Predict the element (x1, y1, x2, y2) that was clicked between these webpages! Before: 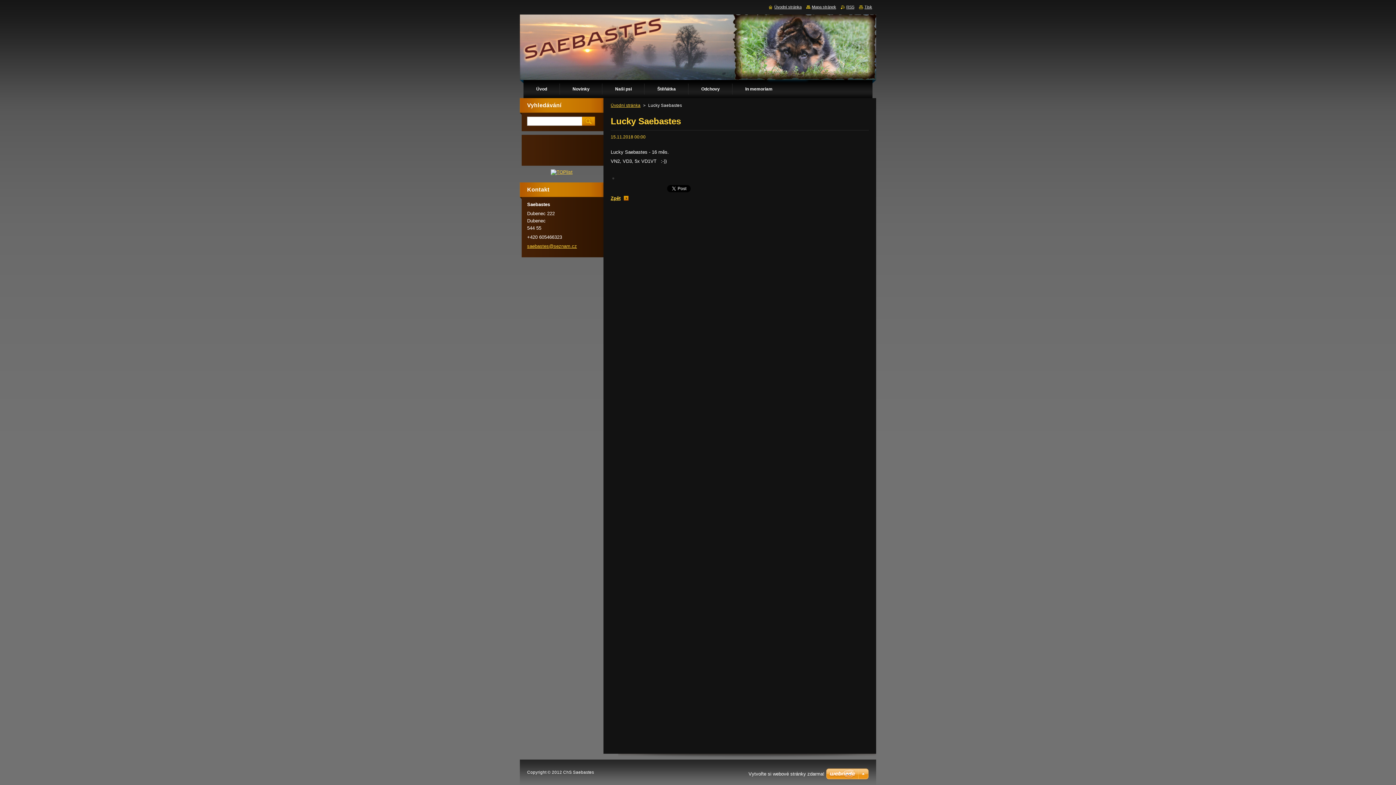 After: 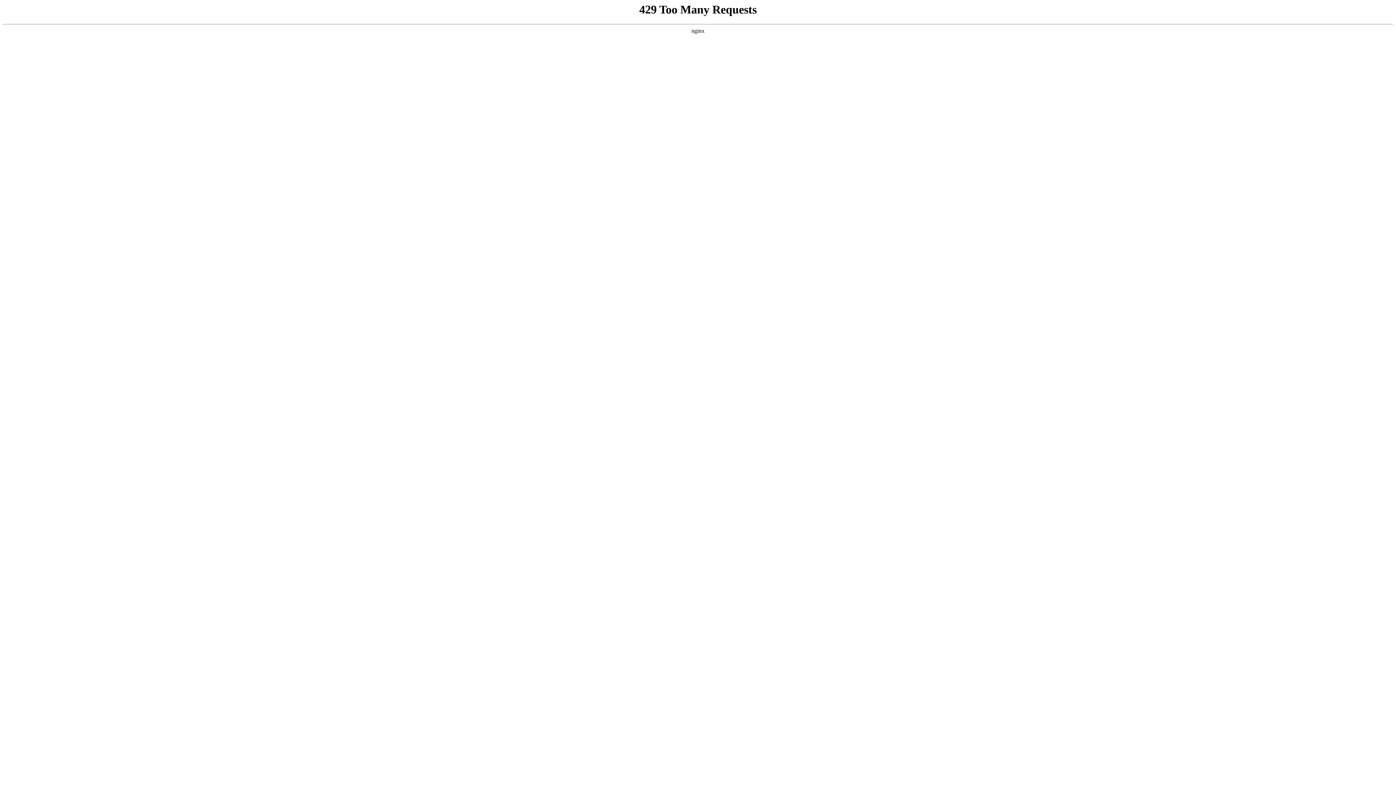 Action: bbox: (748, 771, 824, 777) label: Vytvořte si webové stránky zdarma!